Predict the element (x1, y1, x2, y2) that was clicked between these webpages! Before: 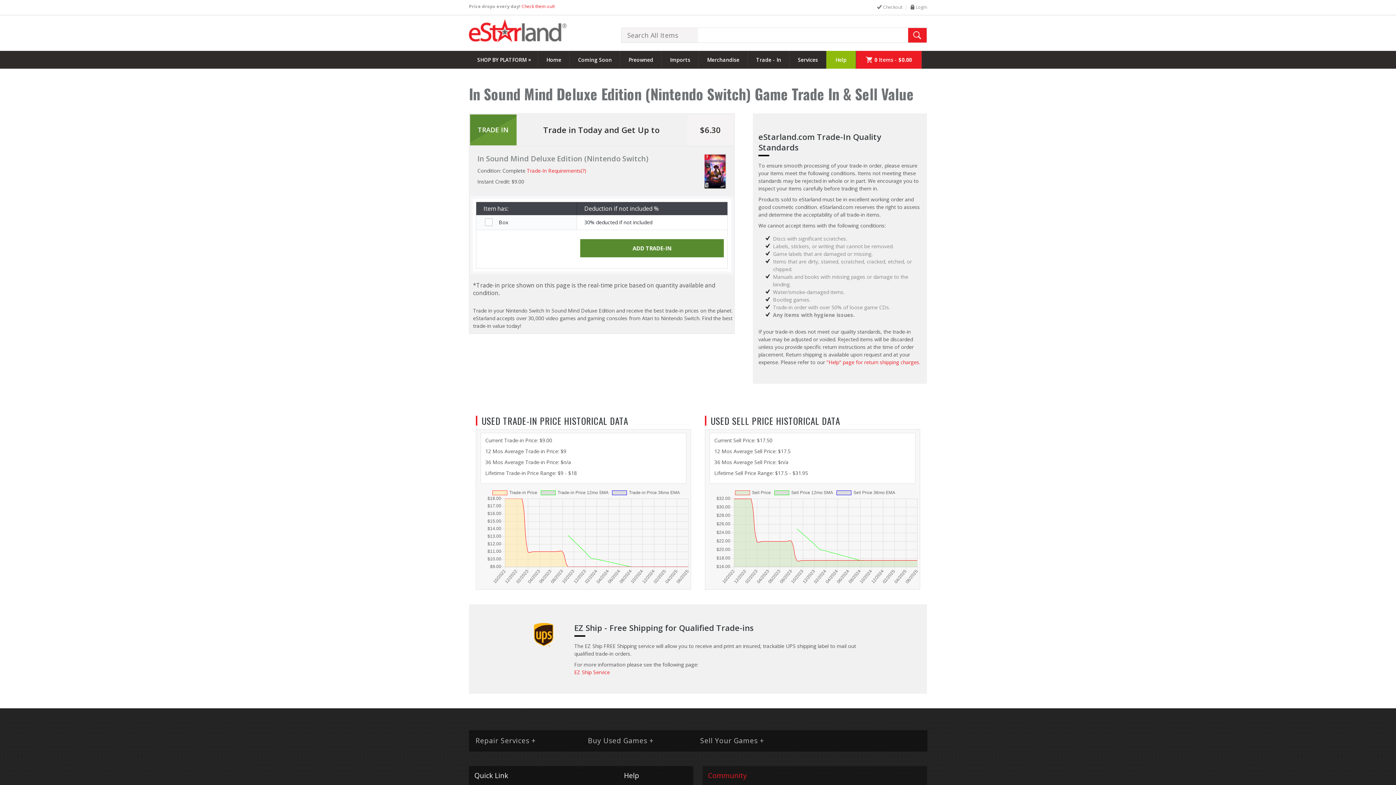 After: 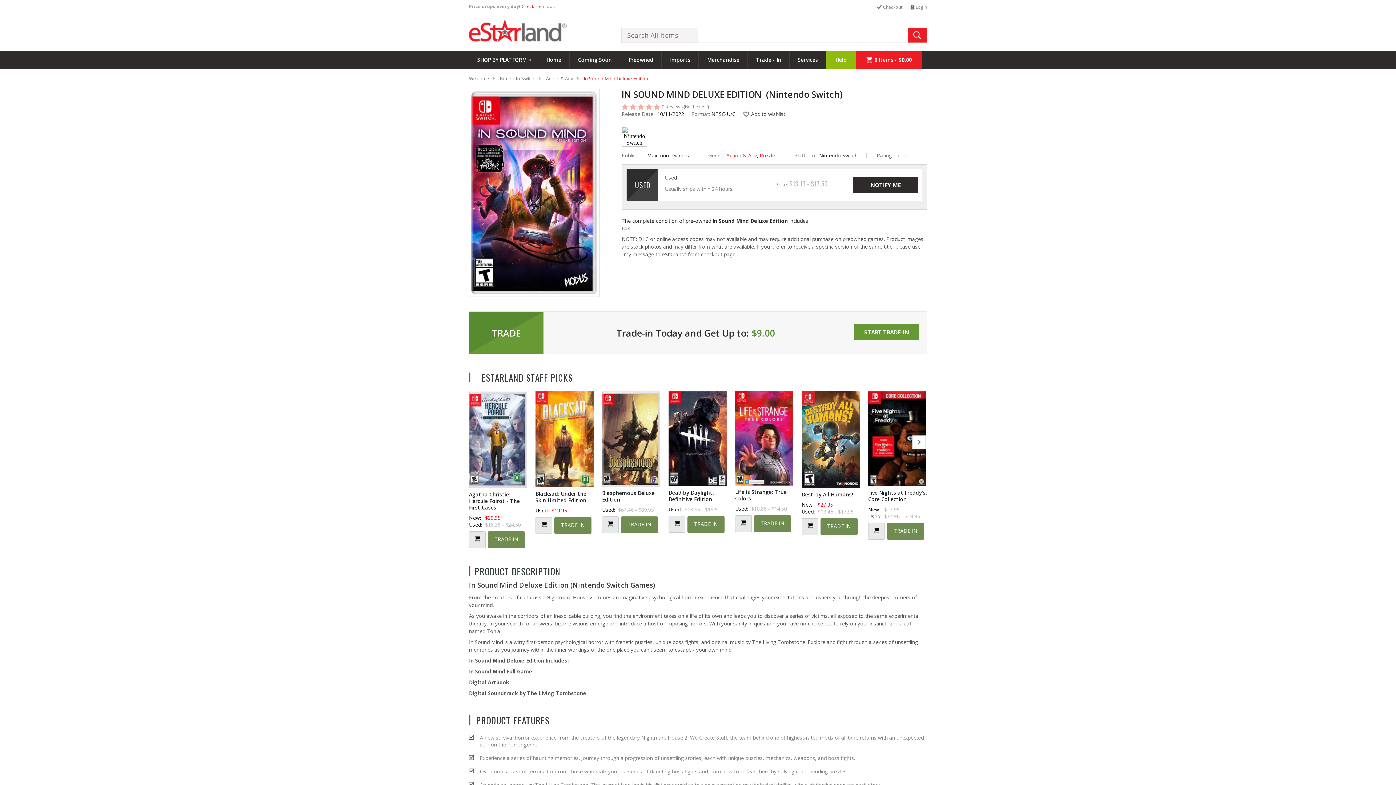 Action: bbox: (477, 153, 726, 163) label: In Sound Mind Deluxe Edition (Nintendo Switch)